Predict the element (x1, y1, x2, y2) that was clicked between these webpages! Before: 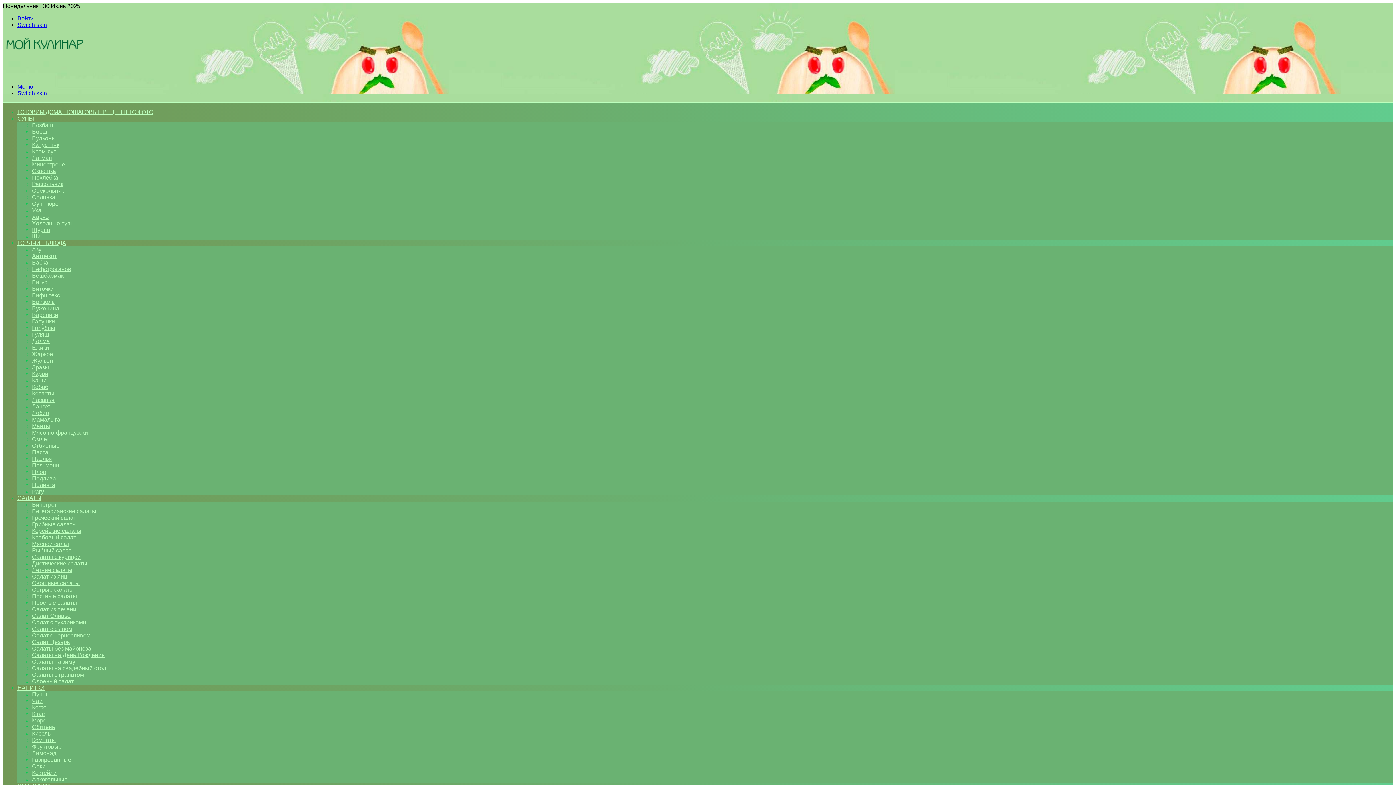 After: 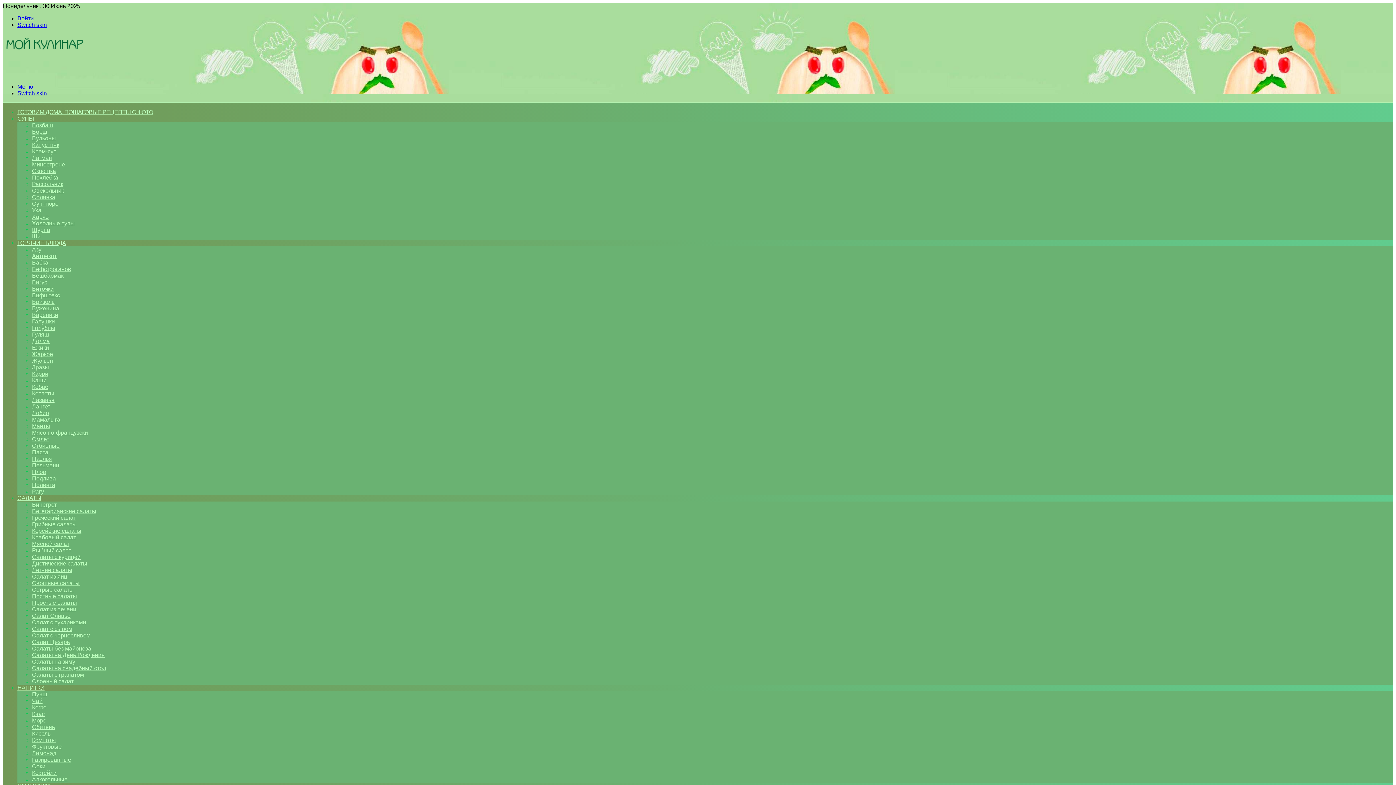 Action: bbox: (32, 351, 53, 357) label: Жаркое